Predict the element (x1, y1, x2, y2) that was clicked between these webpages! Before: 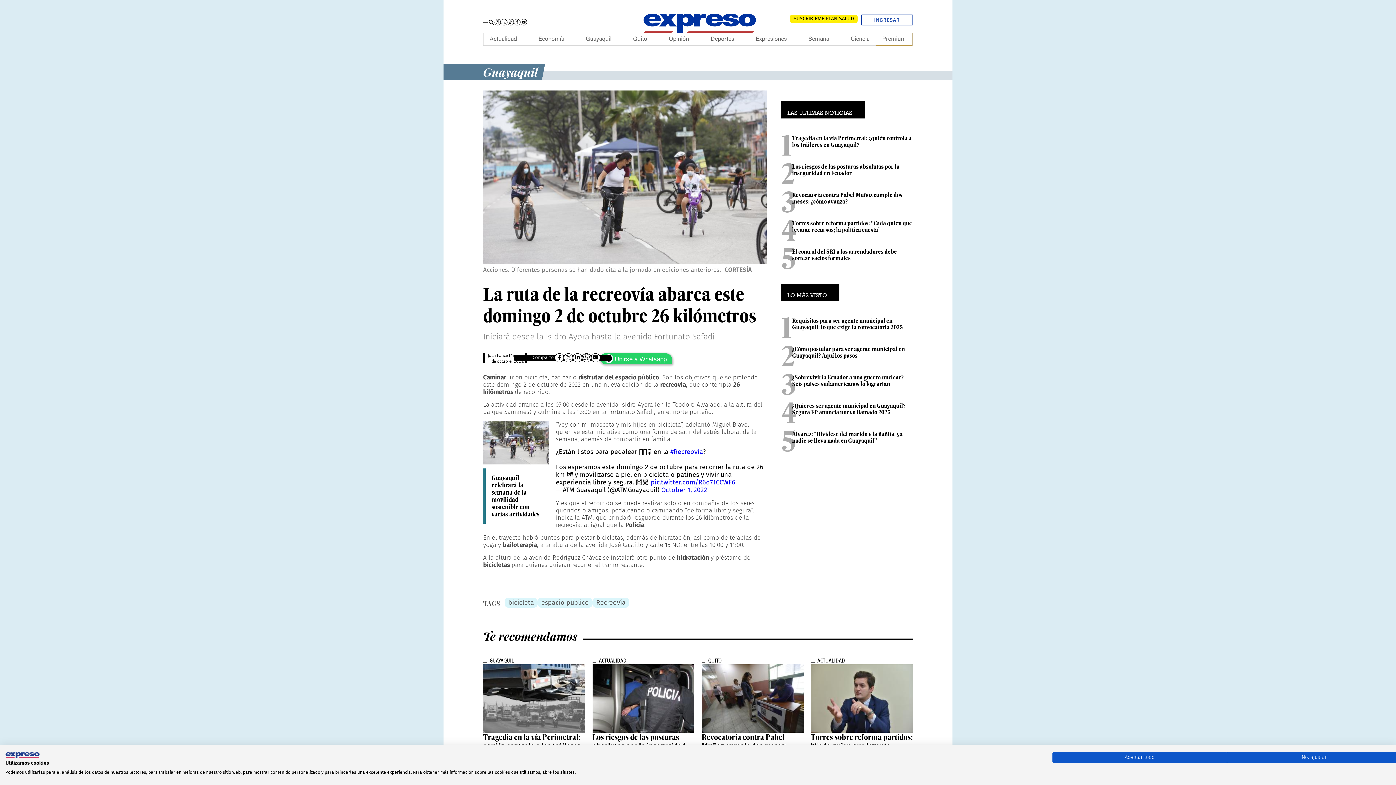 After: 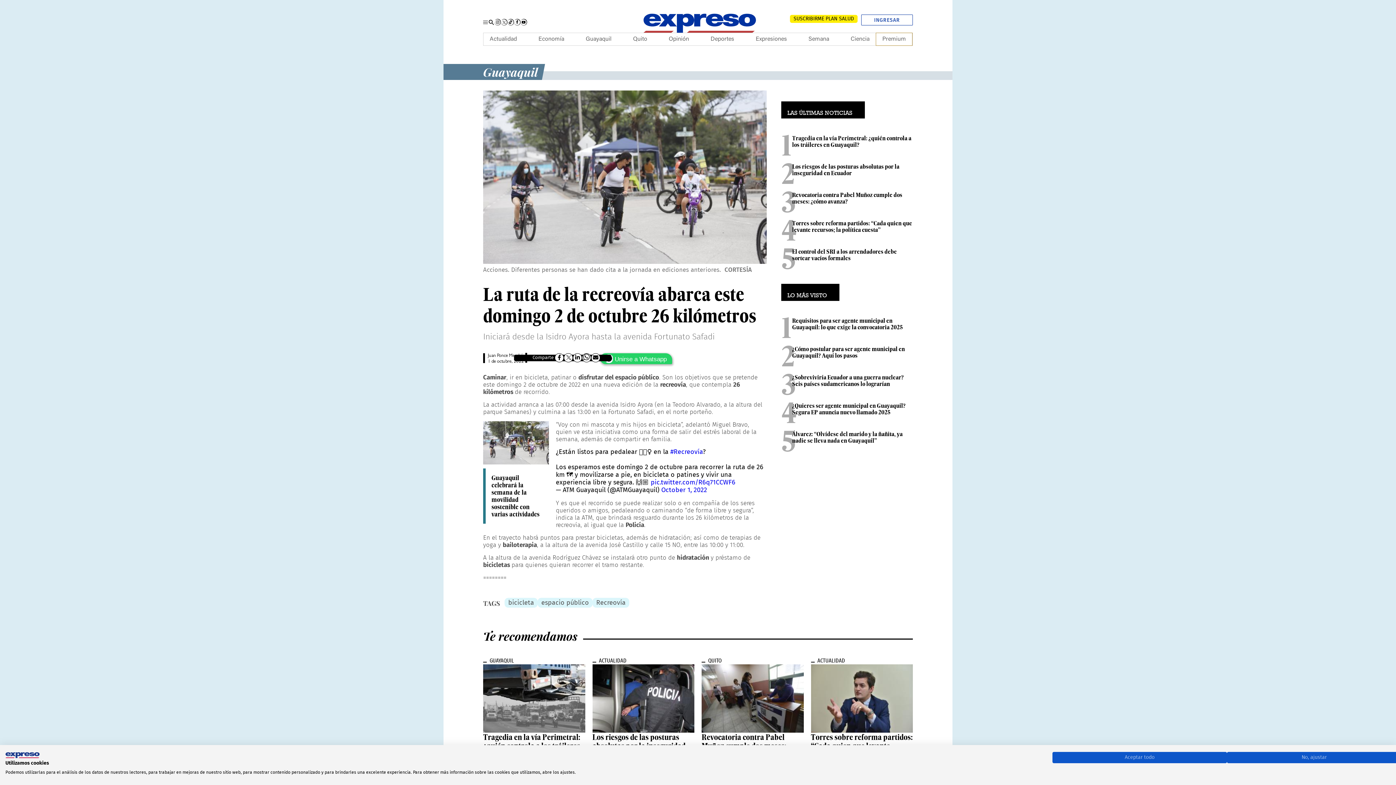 Action: label: Tiktok bbox: (507, 18, 514, 25)